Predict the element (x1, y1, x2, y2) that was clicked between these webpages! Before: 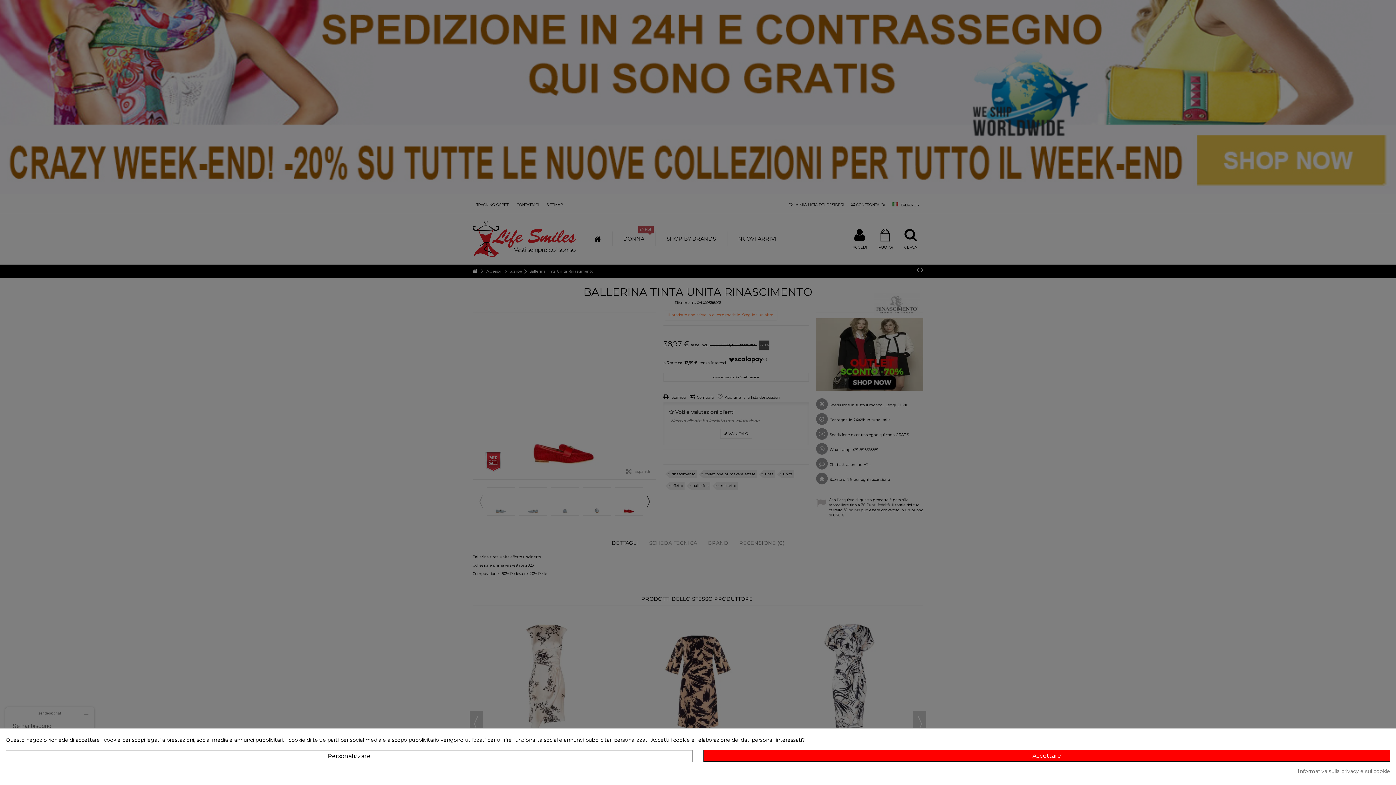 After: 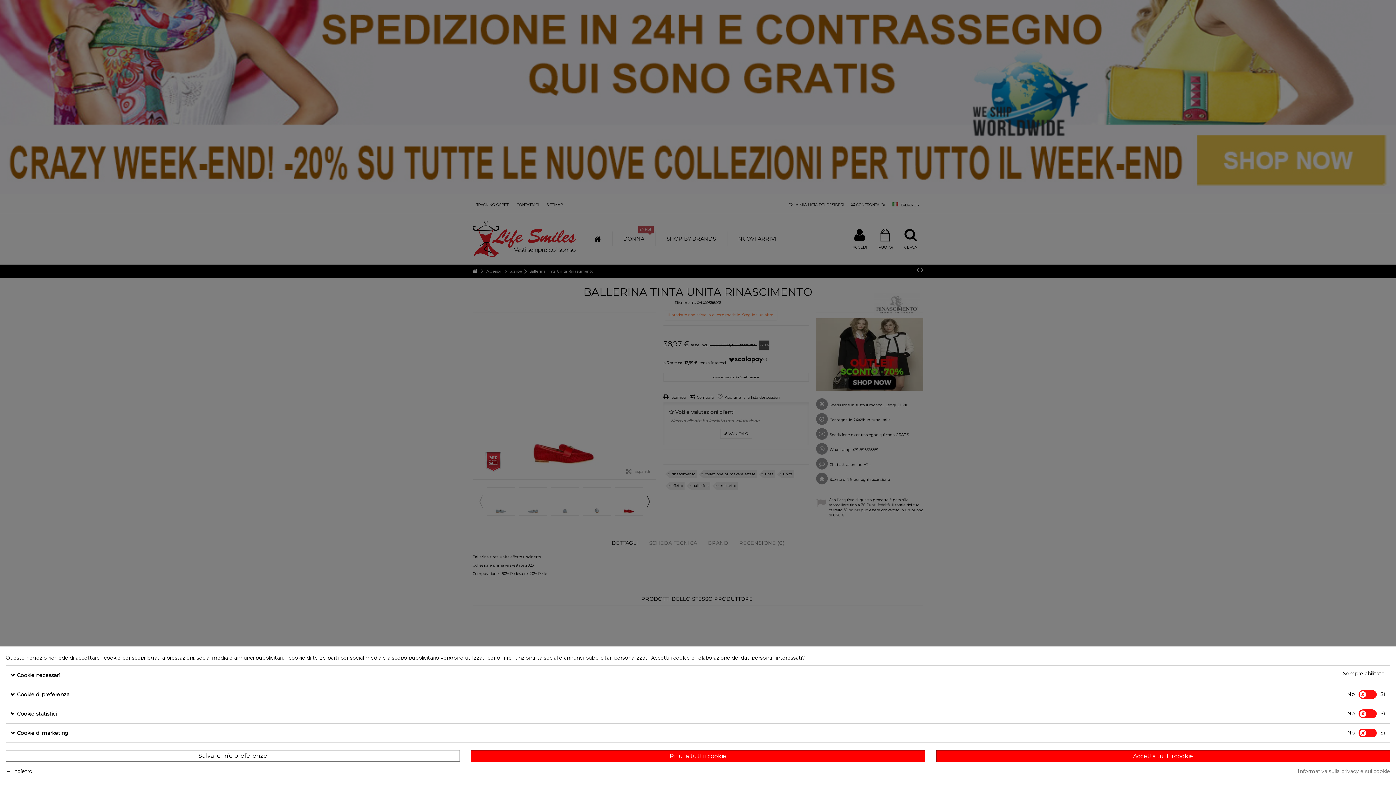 Action: bbox: (5, 750, 692, 762) label: Personalizzare